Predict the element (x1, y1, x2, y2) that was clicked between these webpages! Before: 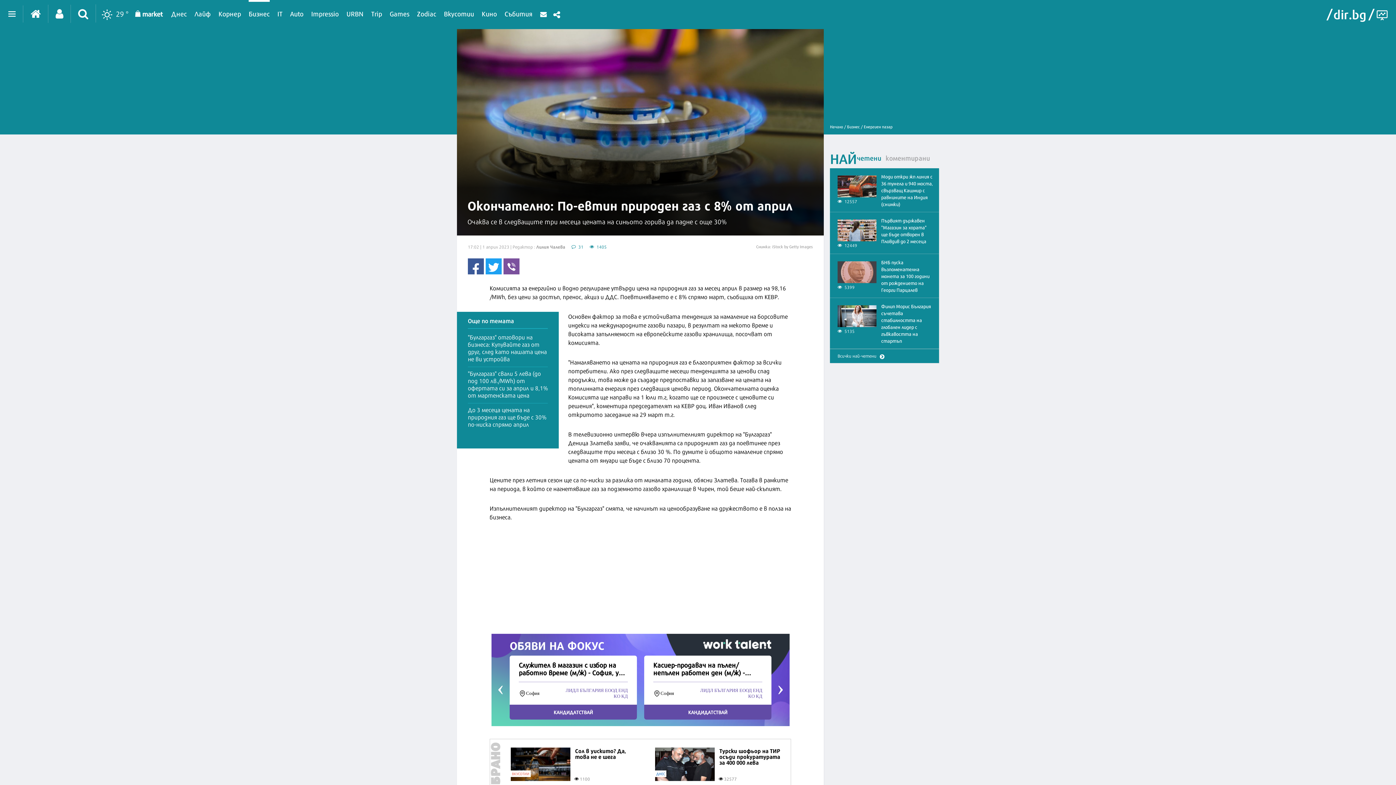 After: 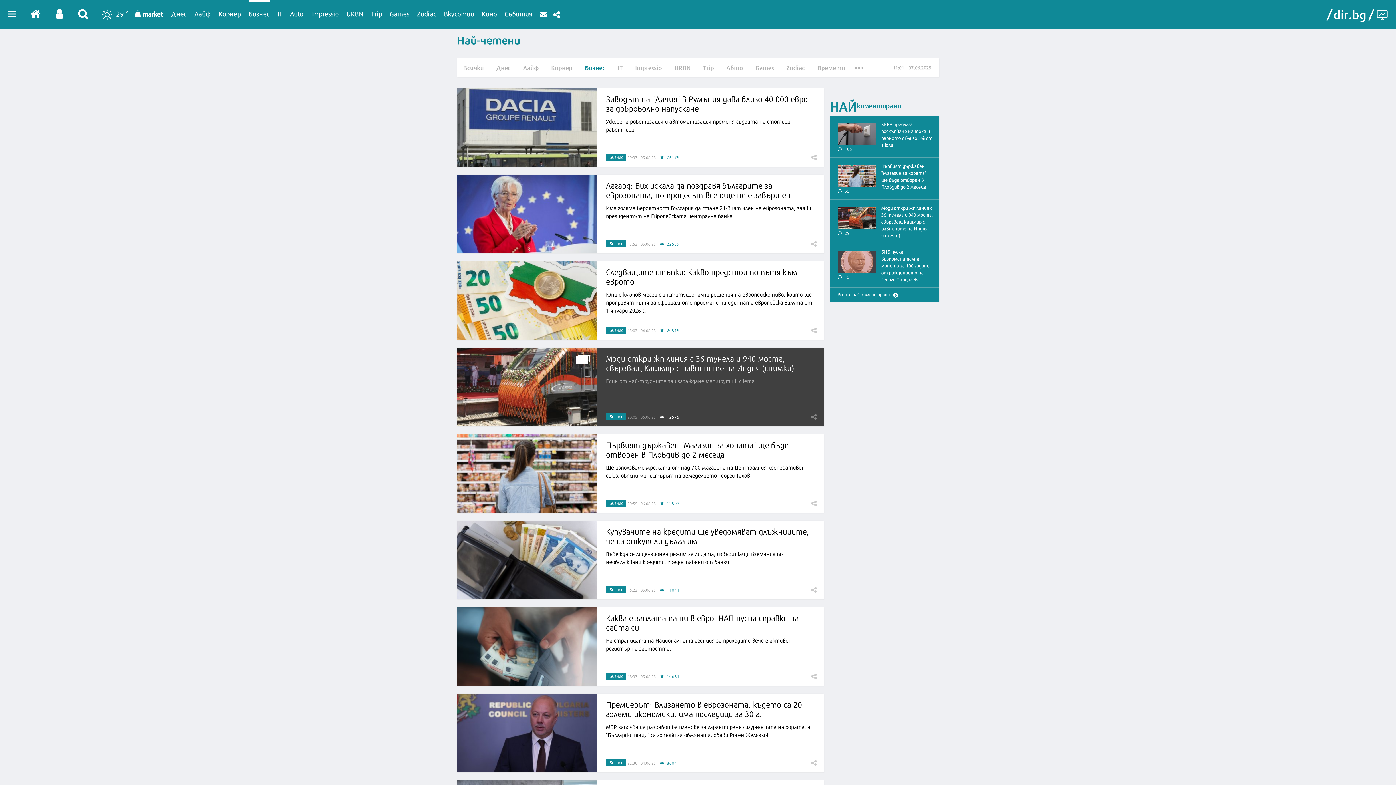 Action: label: Всички най-четени  bbox: (830, 349, 939, 363)